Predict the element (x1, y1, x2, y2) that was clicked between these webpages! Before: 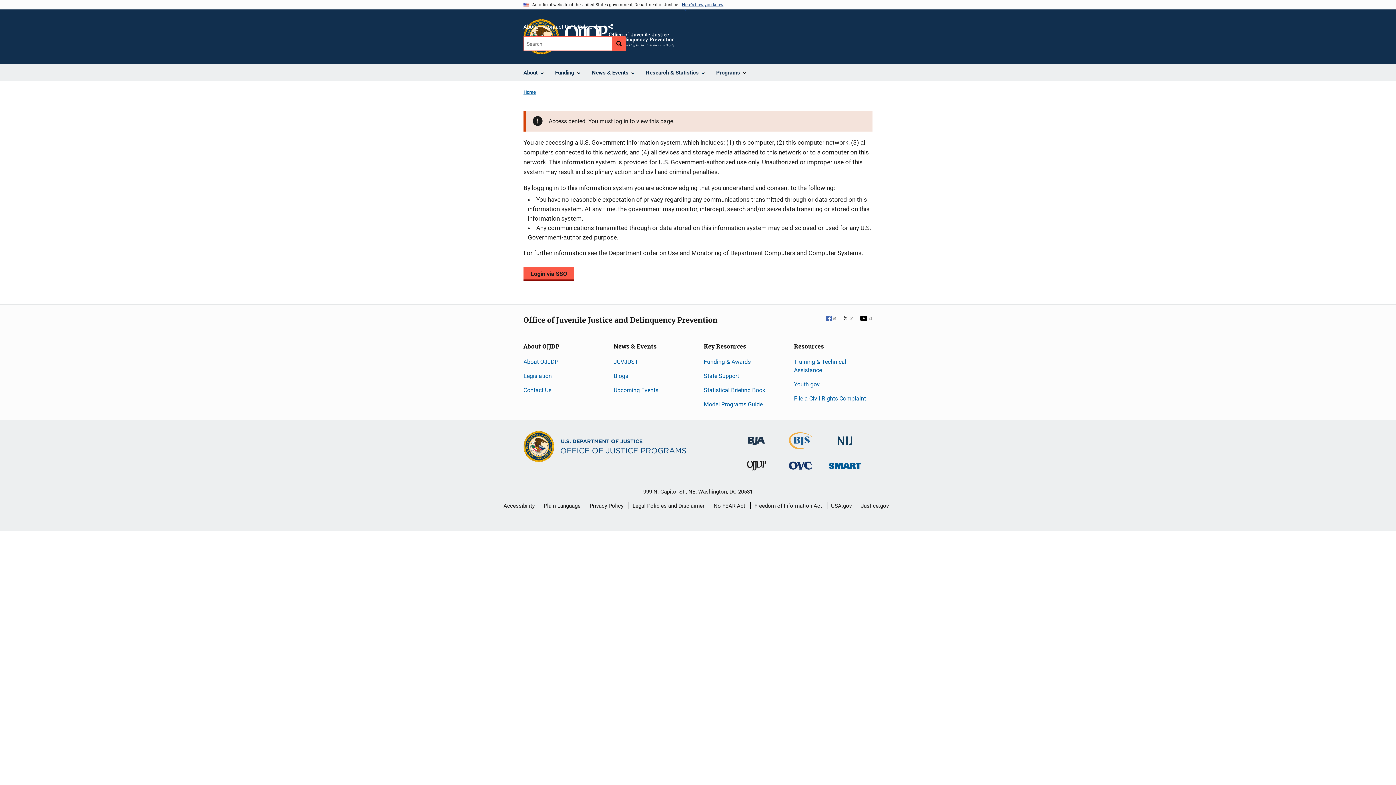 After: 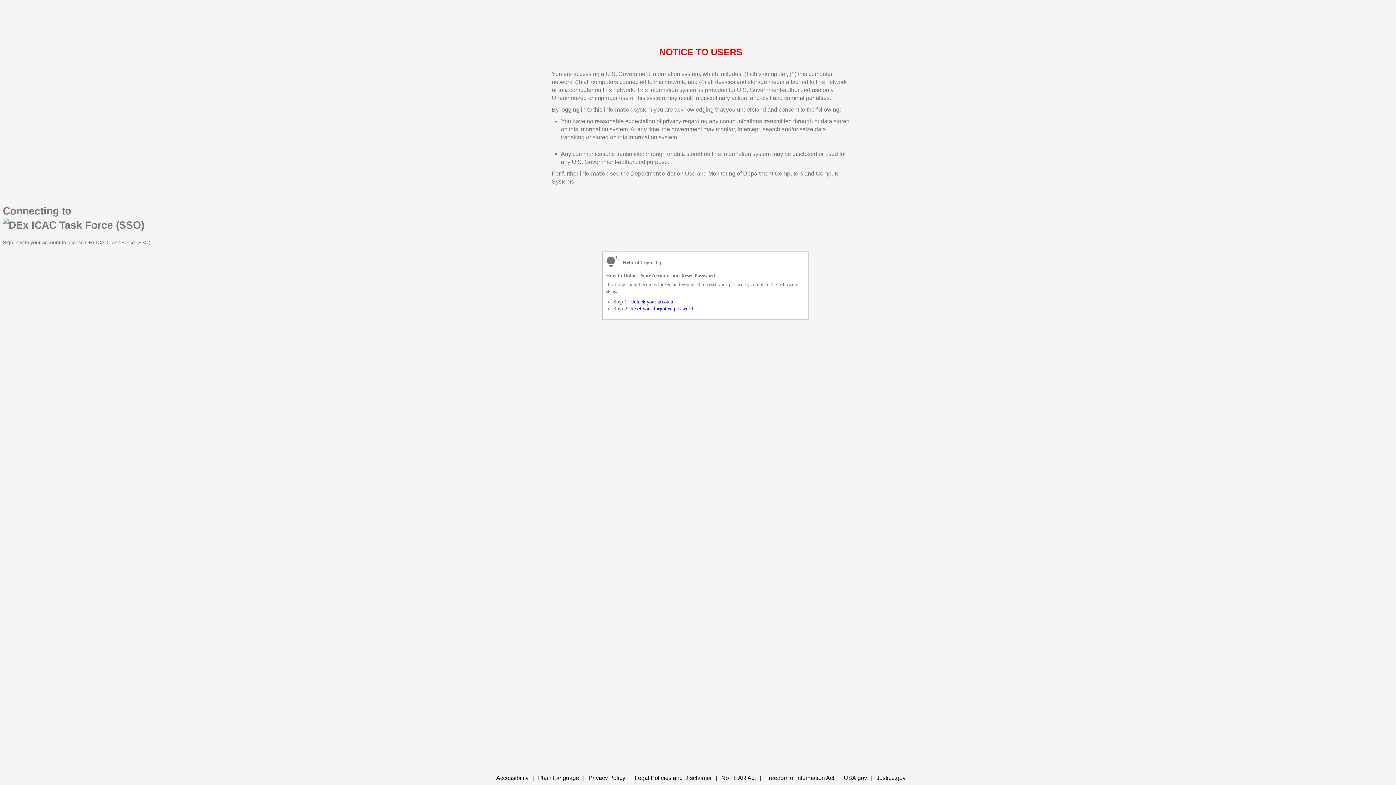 Action: label: Login via SSO bbox: (523, 266, 574, 281)